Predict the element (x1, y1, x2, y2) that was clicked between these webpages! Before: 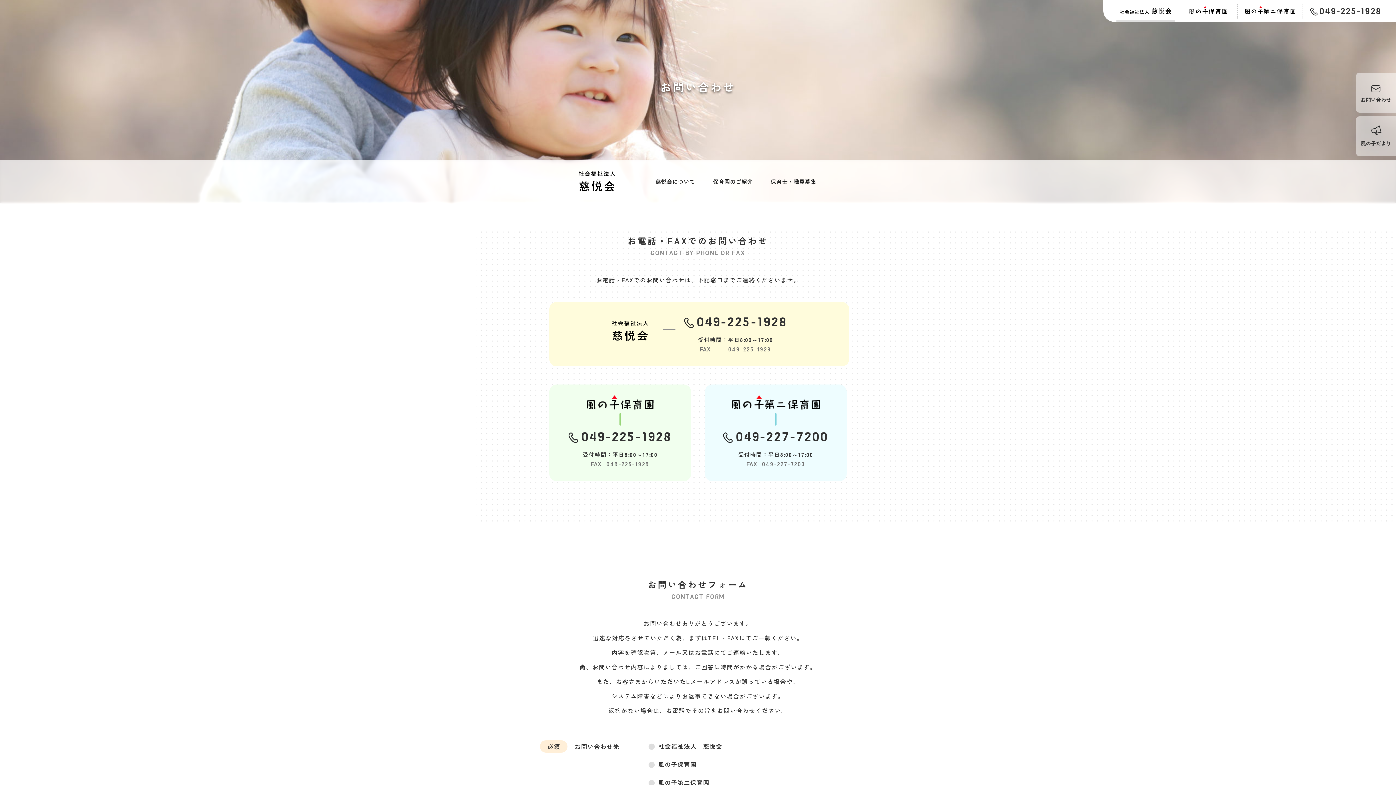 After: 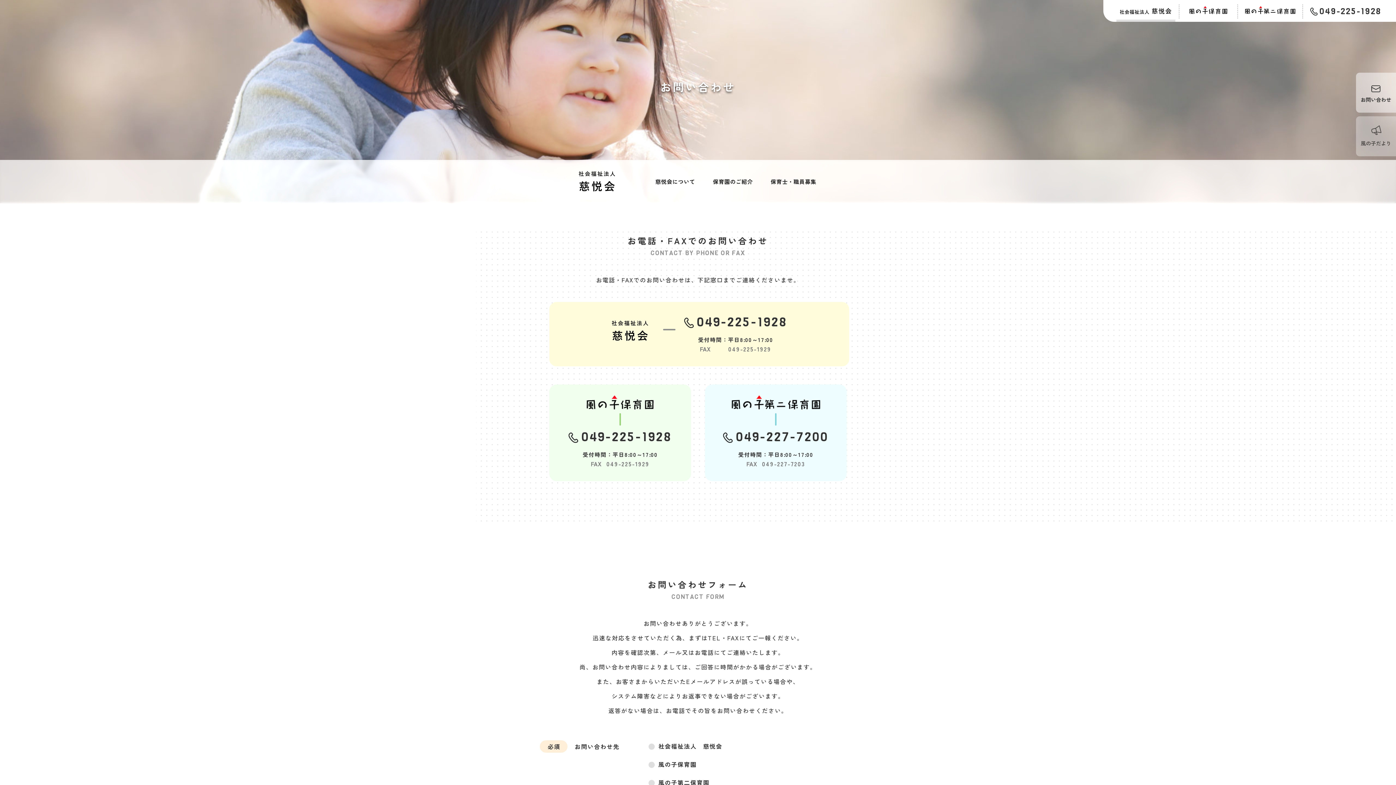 Action: label: 風の子だより bbox: (1356, 116, 1396, 156)